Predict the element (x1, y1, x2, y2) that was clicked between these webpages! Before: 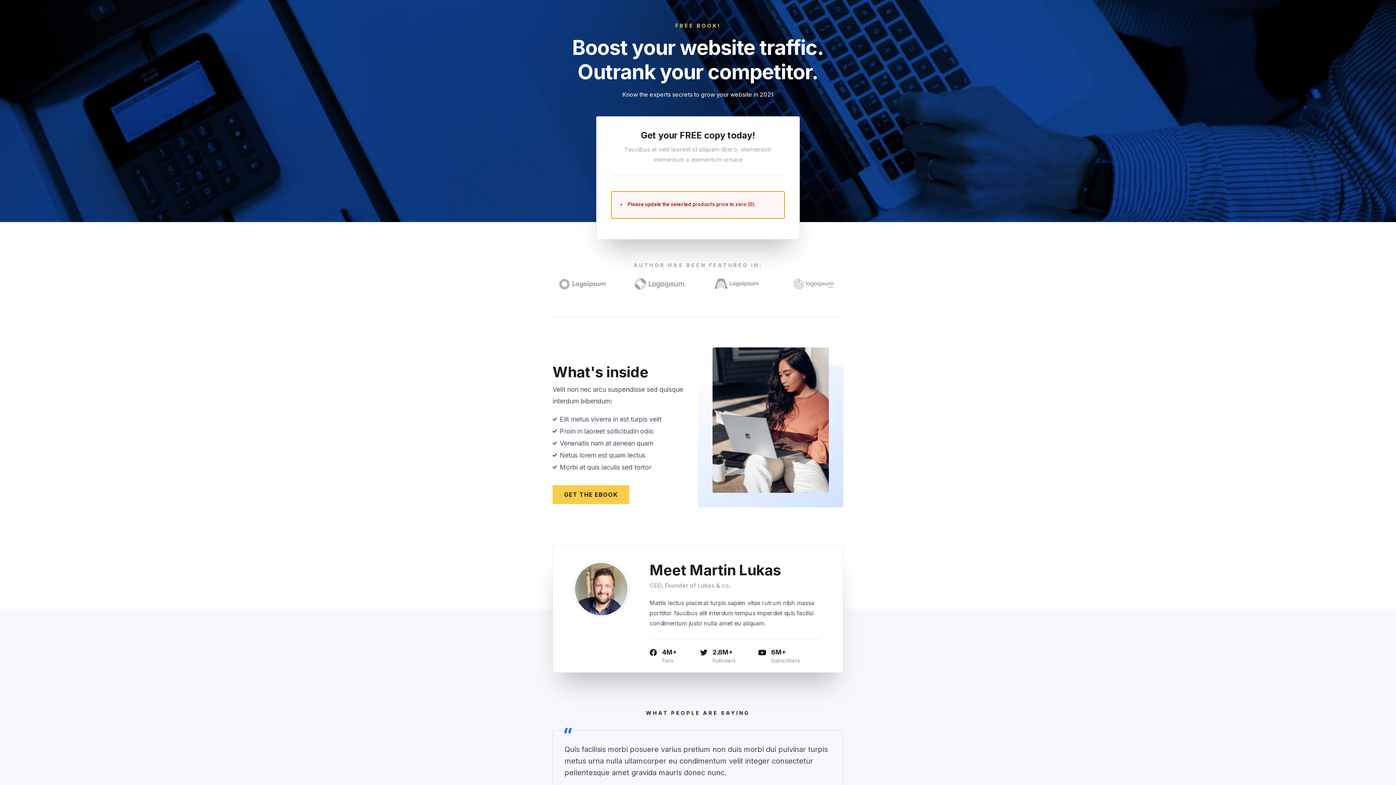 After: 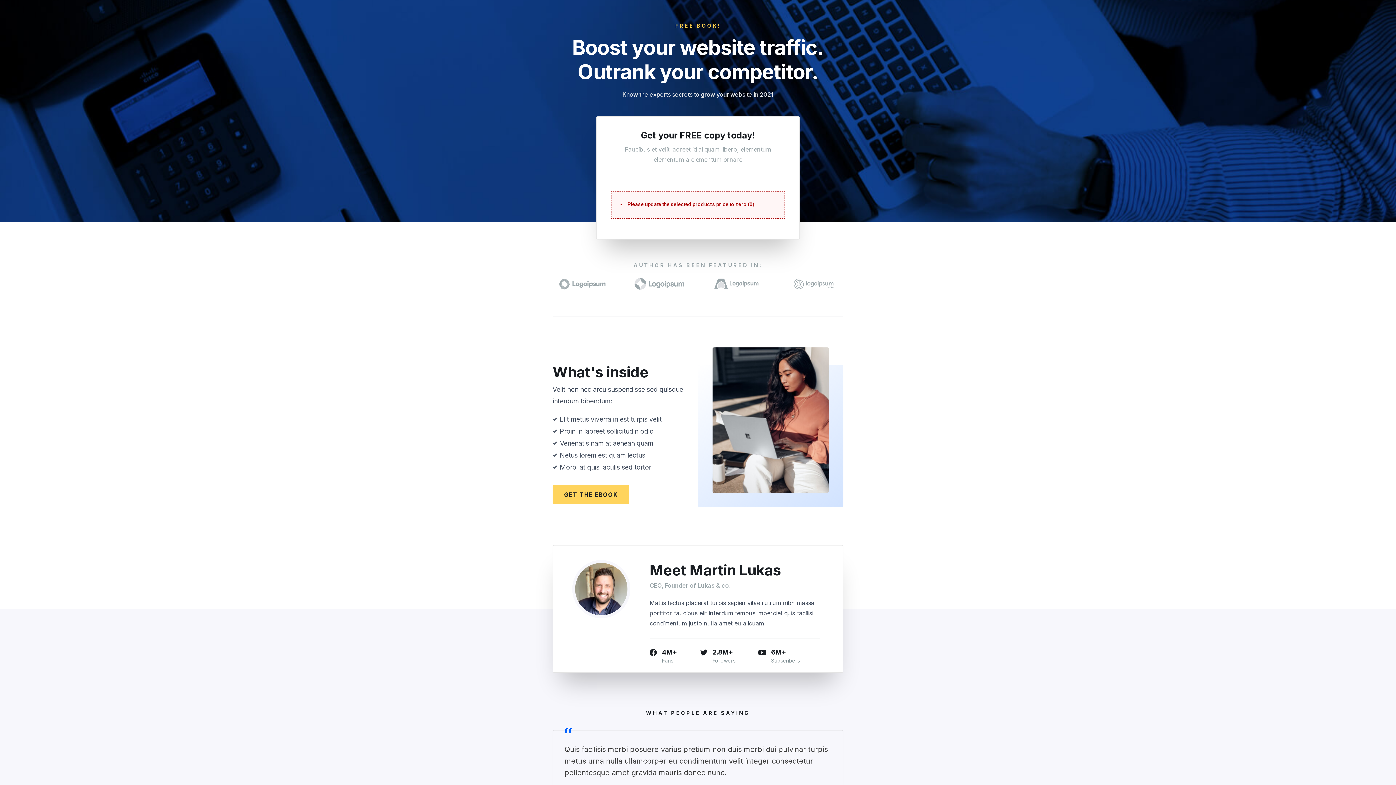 Action: label: GET THE EBOOK bbox: (552, 485, 629, 504)